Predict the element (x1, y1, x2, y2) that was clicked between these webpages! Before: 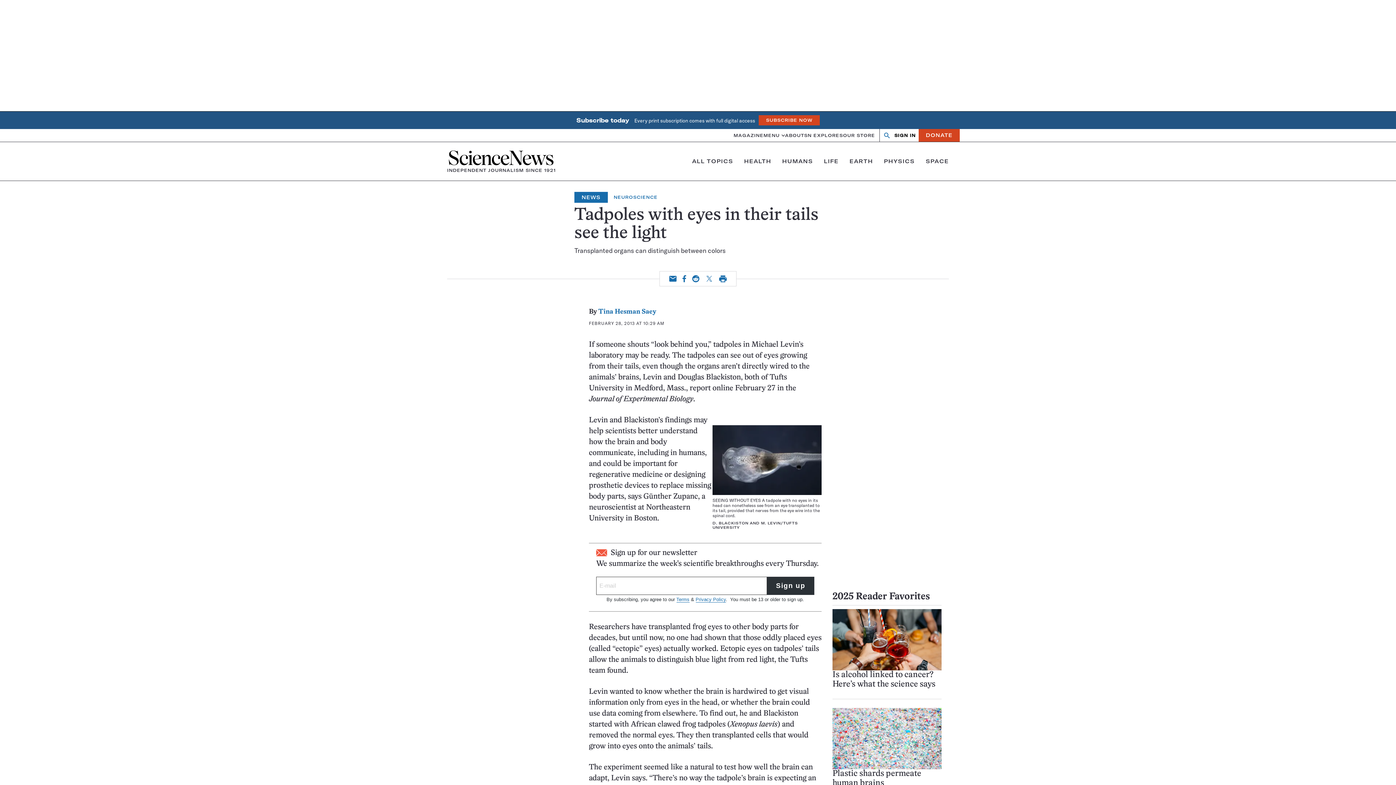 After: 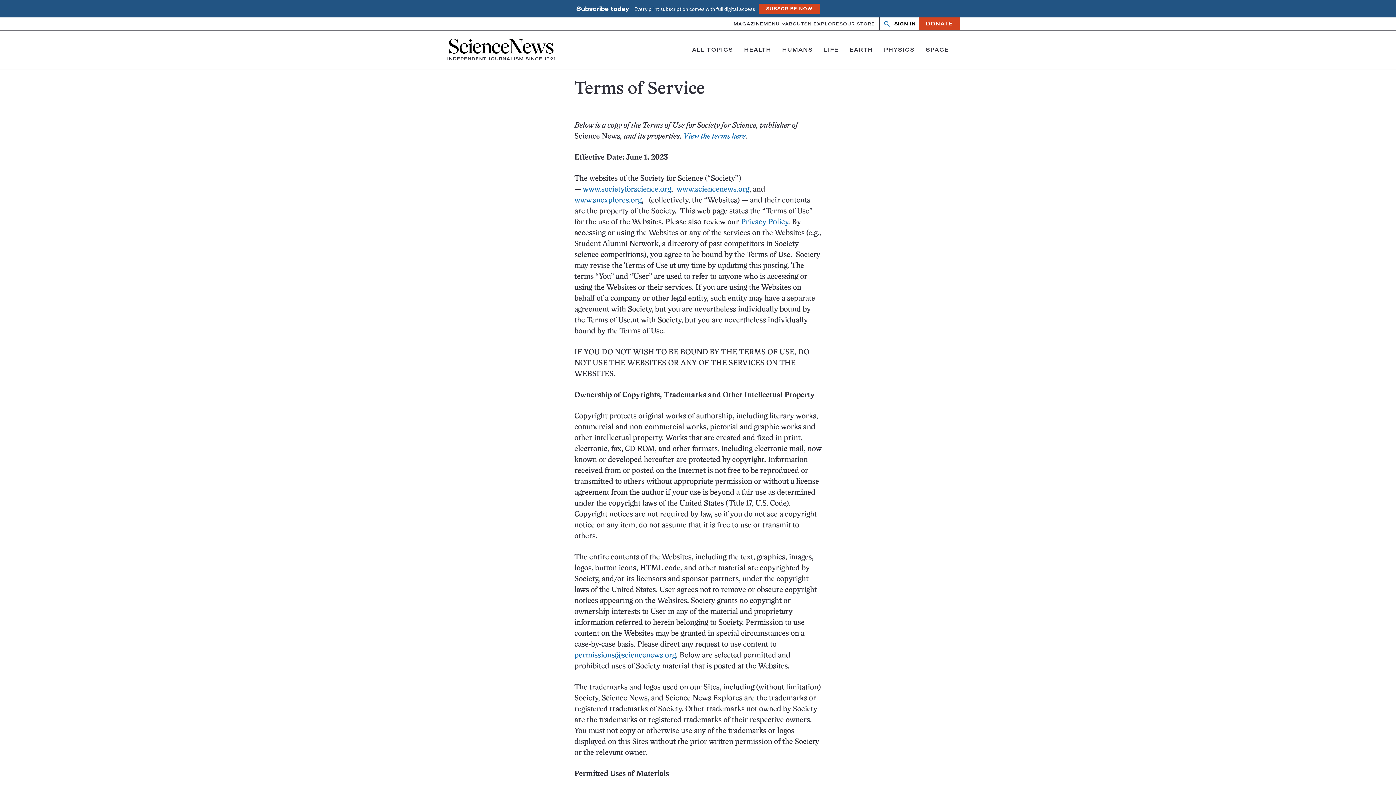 Action: bbox: (676, 597, 689, 602) label: Terms